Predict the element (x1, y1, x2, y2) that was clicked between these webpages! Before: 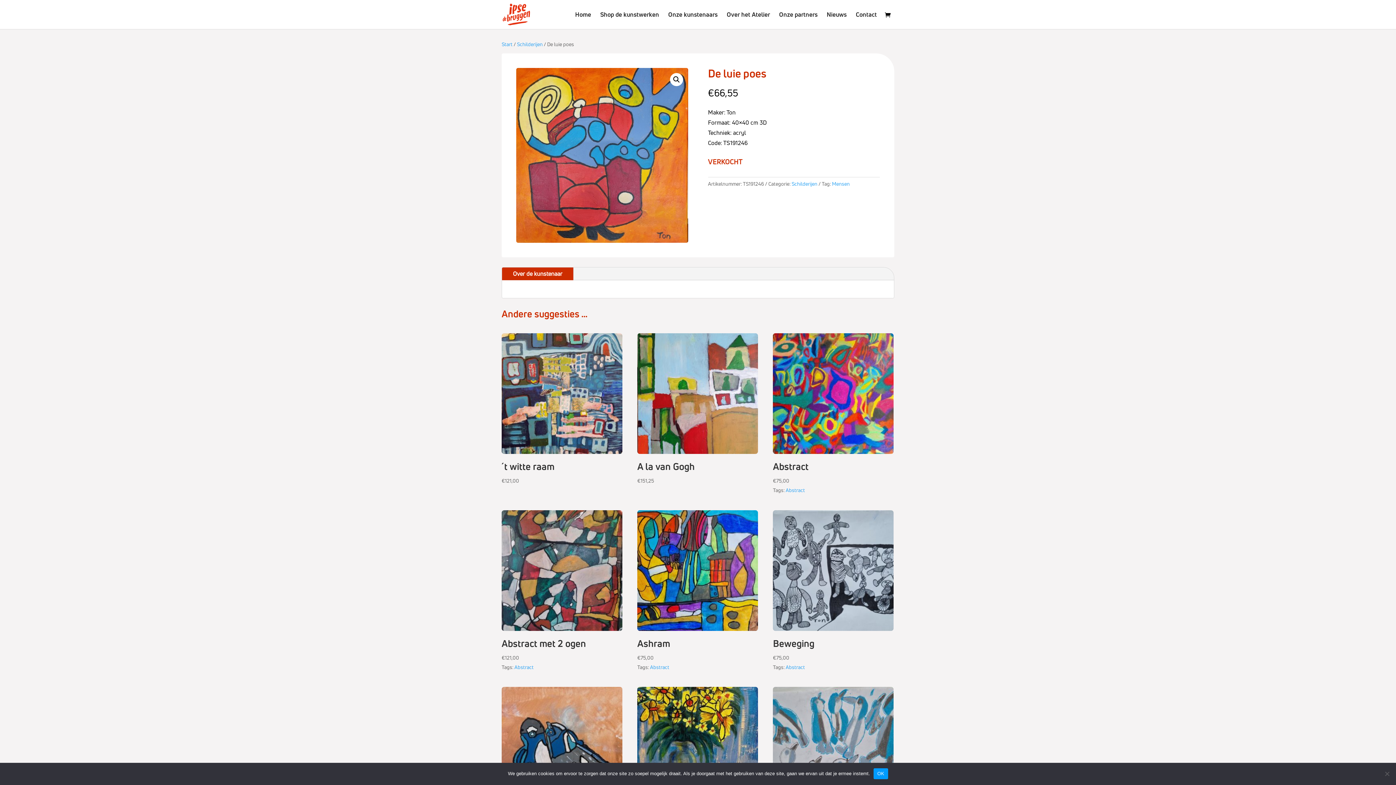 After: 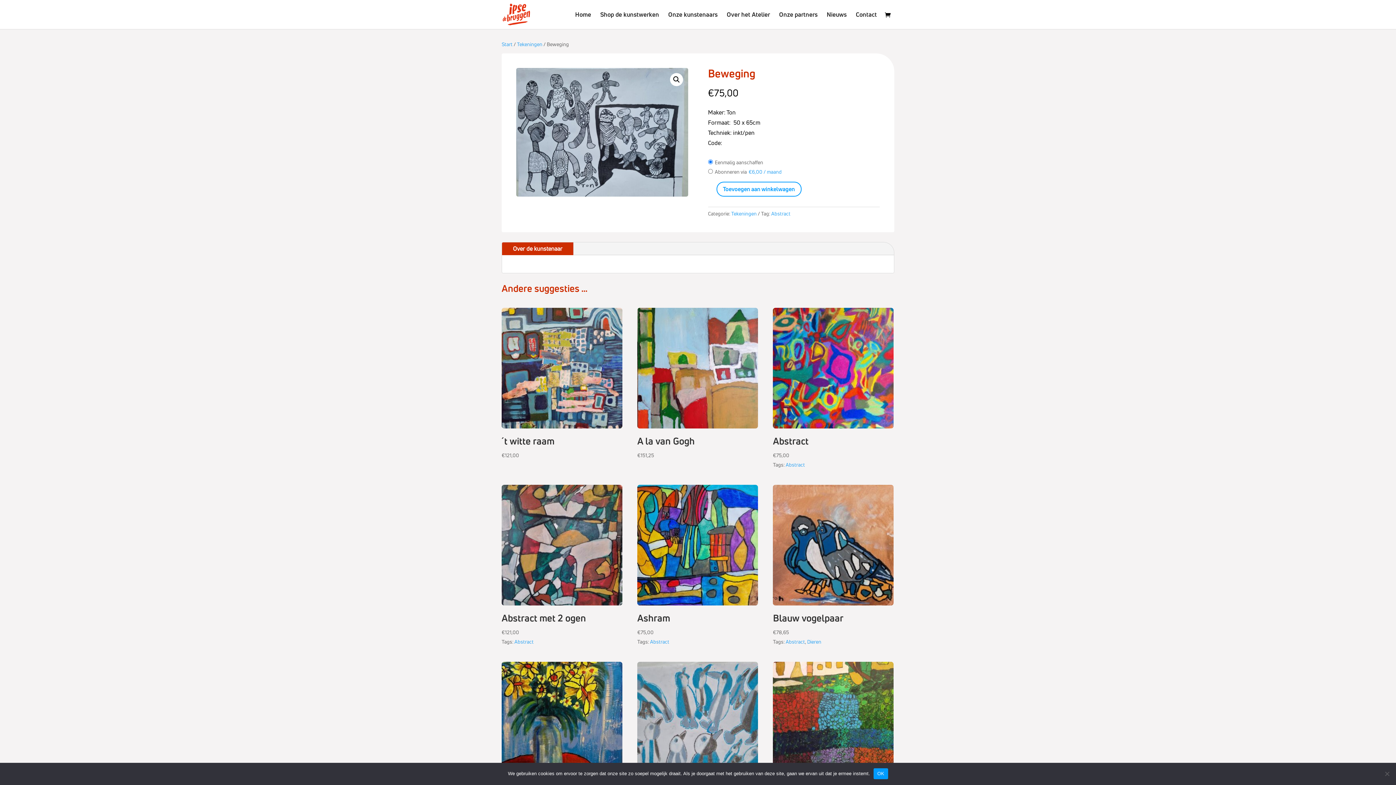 Action: label: Beweging
€75,00 bbox: (773, 510, 893, 662)